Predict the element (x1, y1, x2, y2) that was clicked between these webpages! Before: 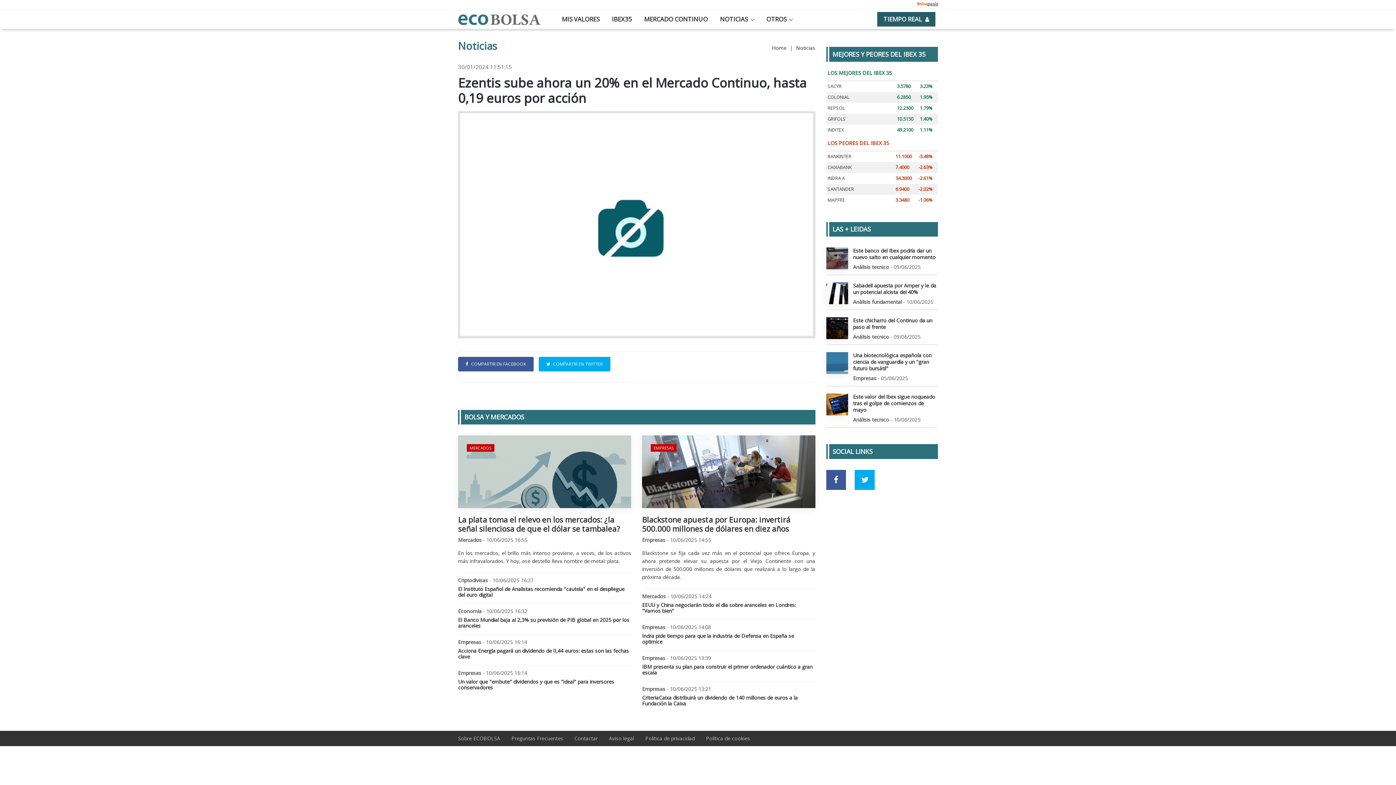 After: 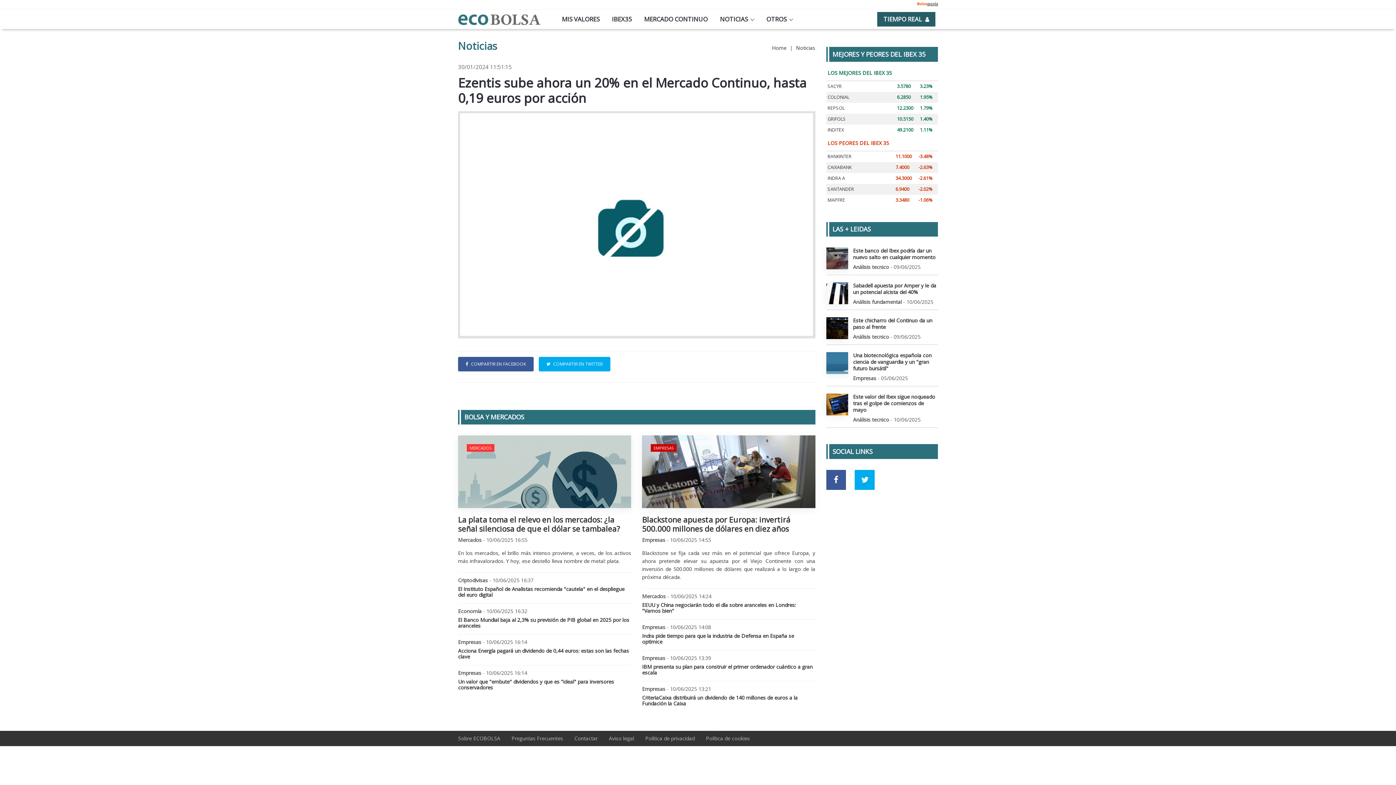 Action: label: MERCADOS bbox: (466, 444, 494, 452)